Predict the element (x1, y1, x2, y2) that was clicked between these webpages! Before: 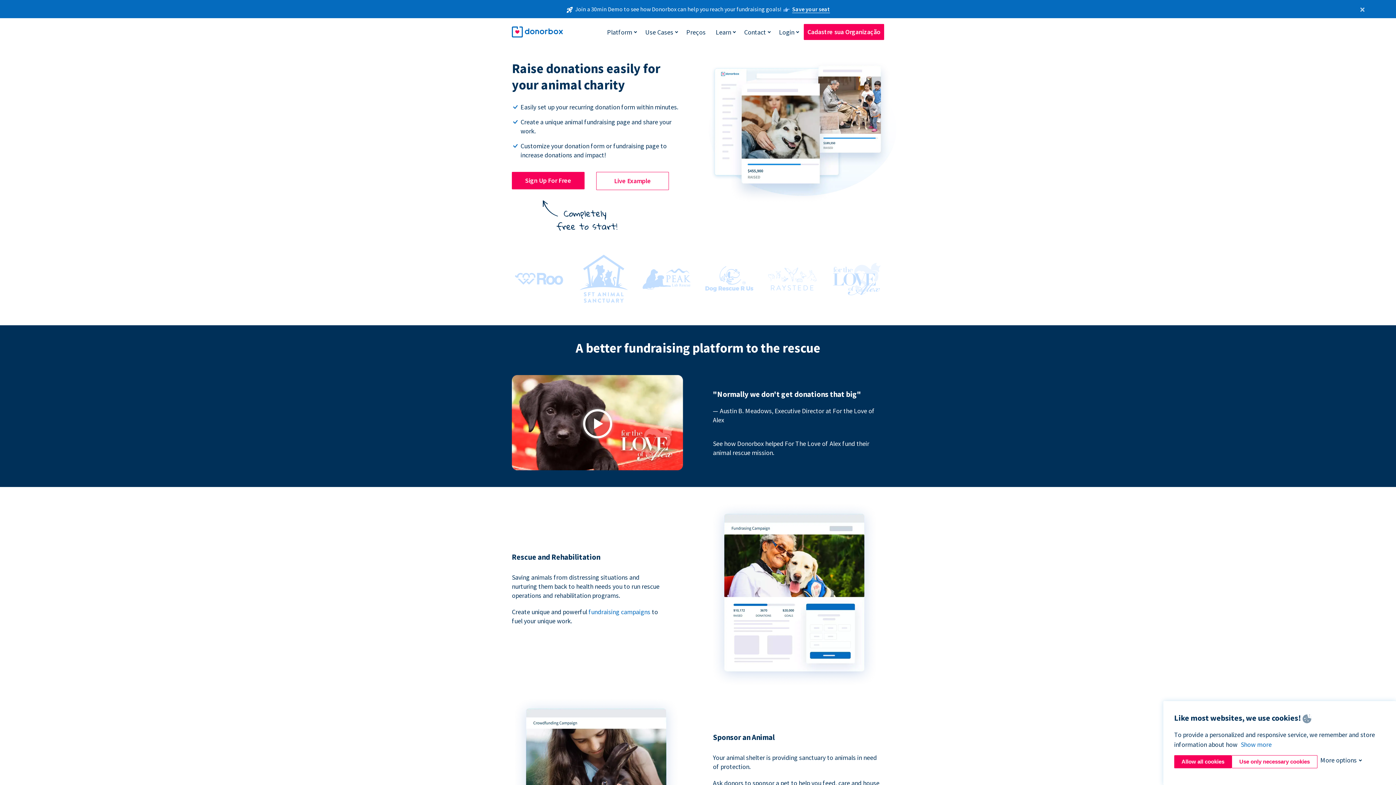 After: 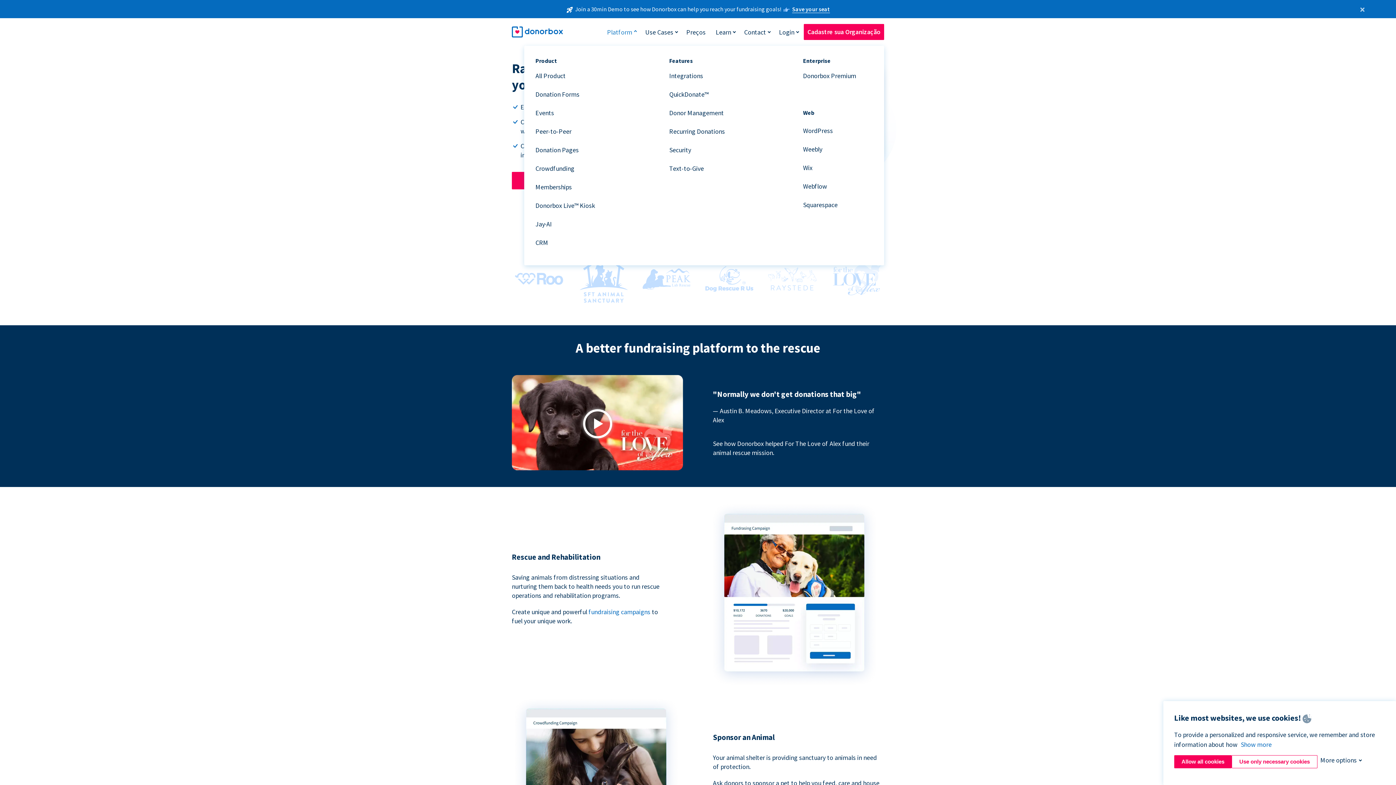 Action: bbox: (603, 24, 636, 39) label: Platform